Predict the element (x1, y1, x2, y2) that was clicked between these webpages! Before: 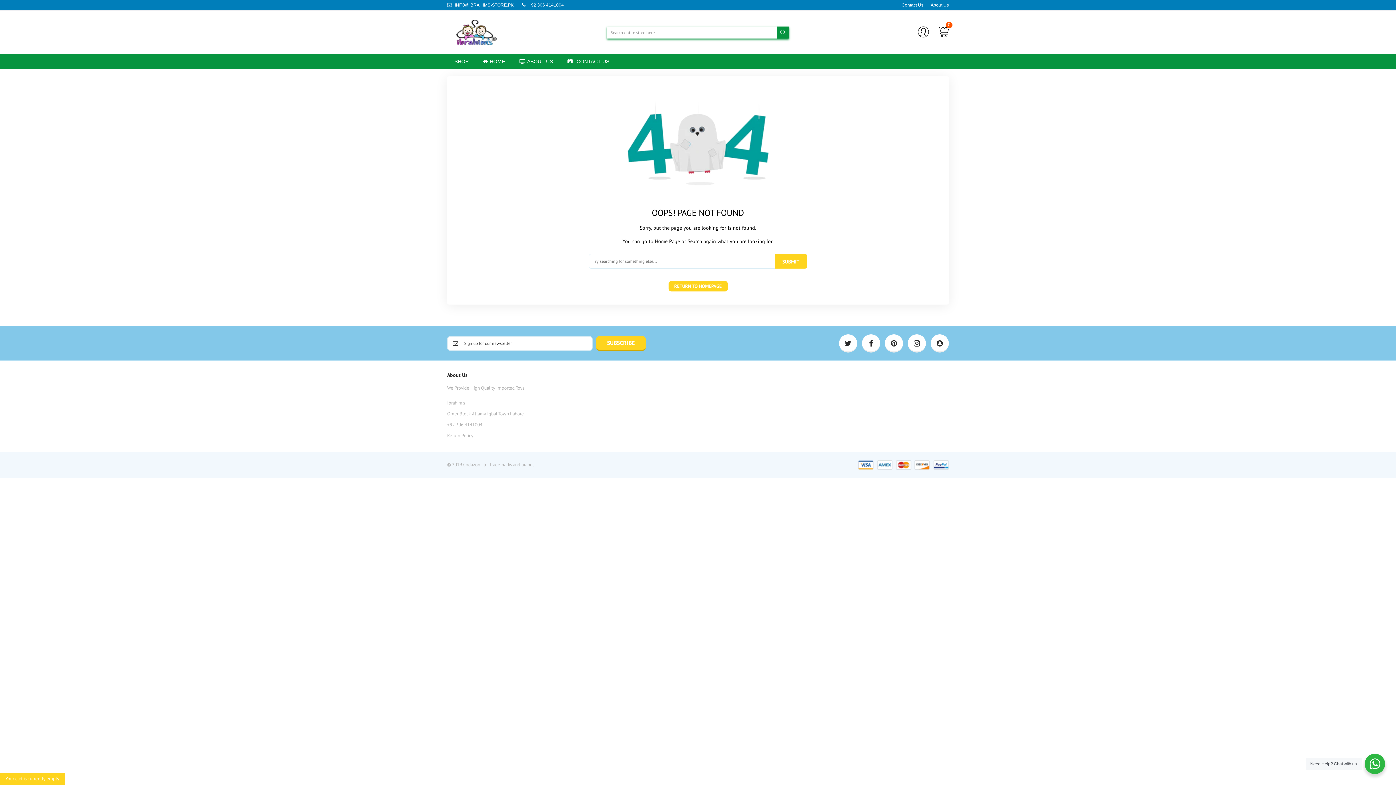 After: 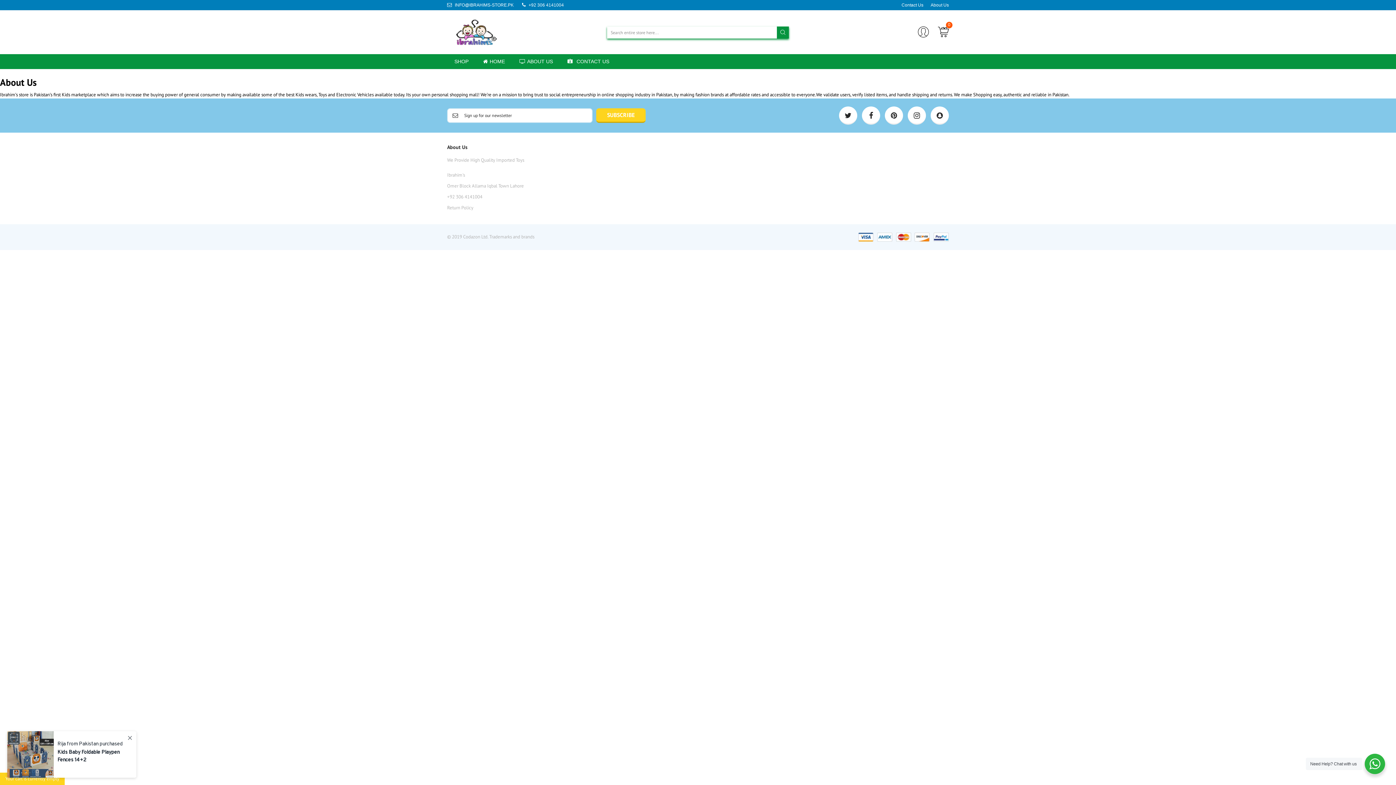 Action: bbox: (512, 54, 560, 69) label: ABOUT US